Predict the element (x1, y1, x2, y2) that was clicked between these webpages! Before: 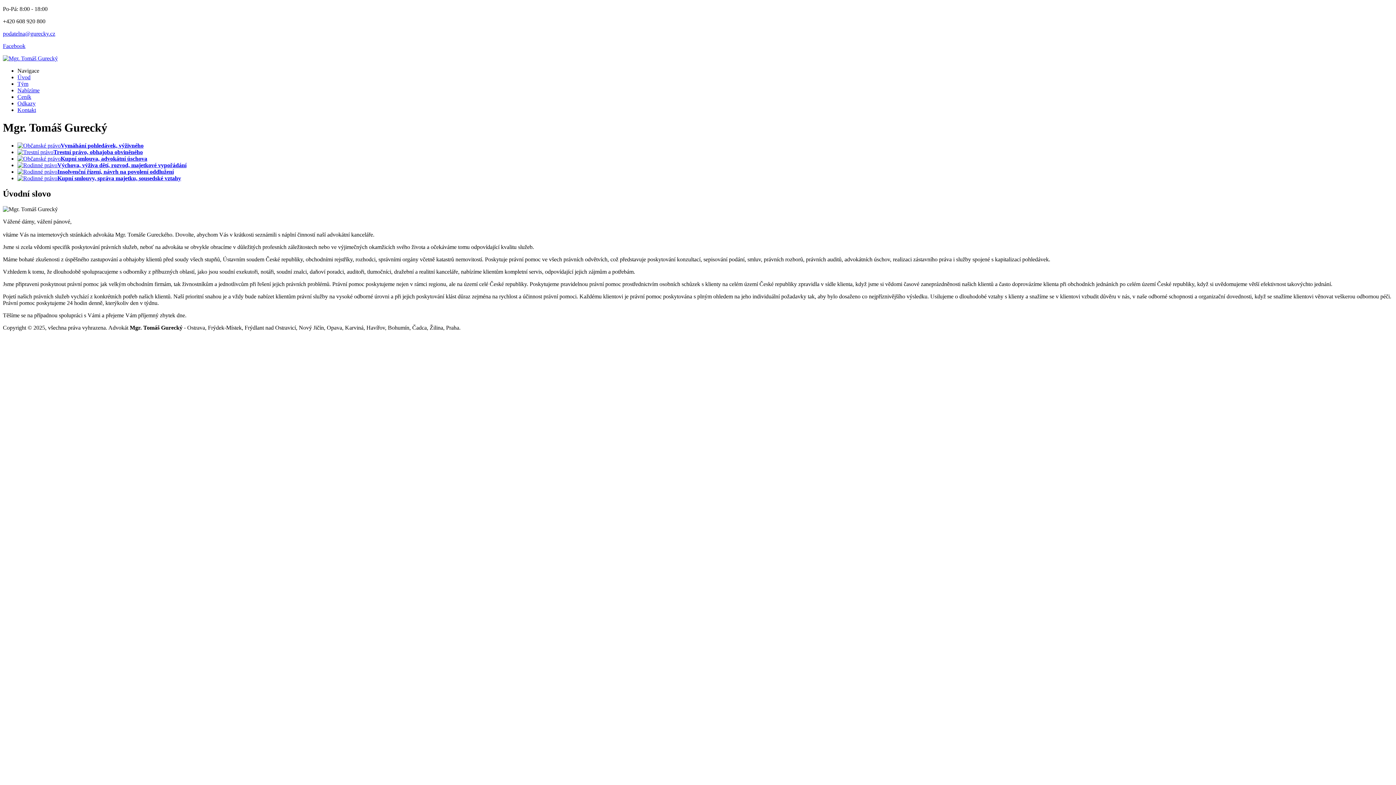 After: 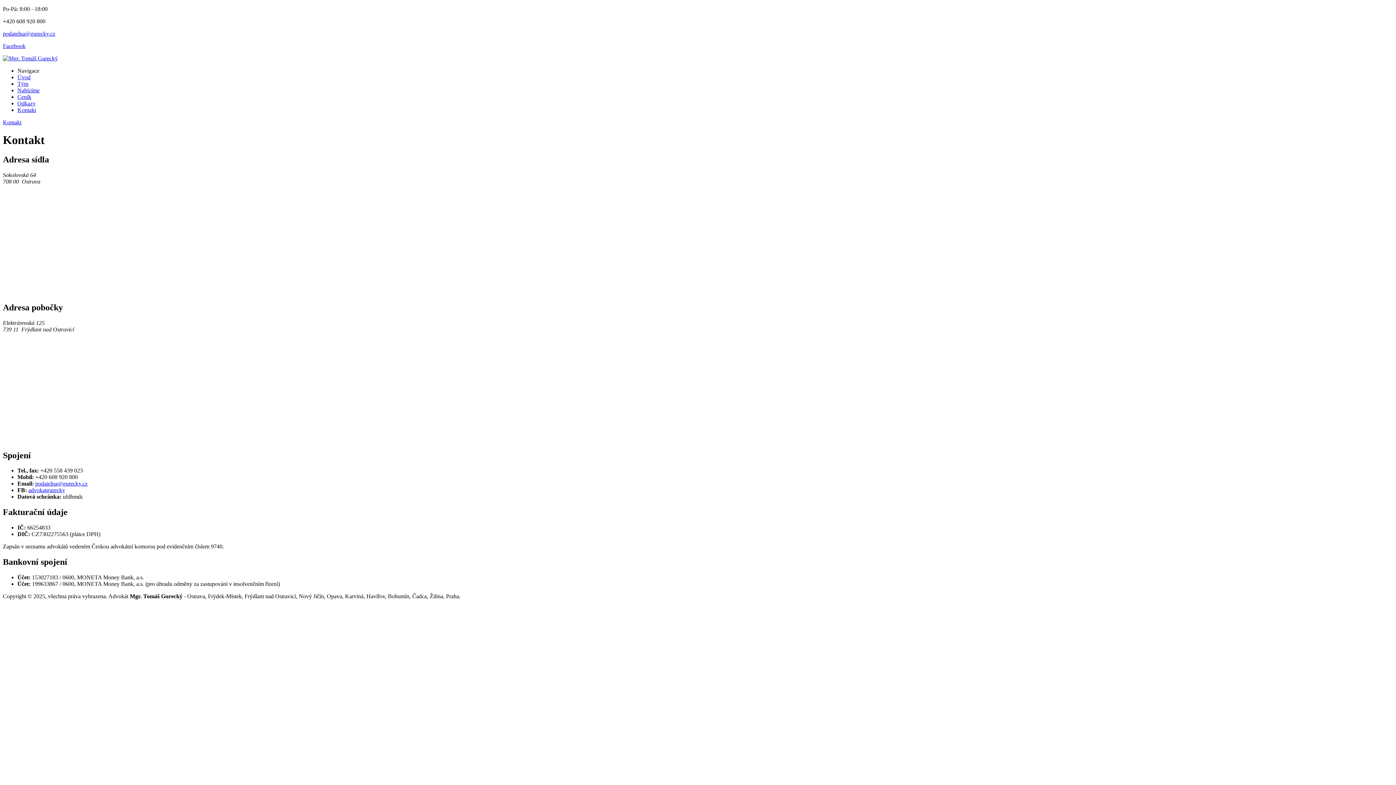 Action: label: Kontakt bbox: (17, 106, 36, 113)